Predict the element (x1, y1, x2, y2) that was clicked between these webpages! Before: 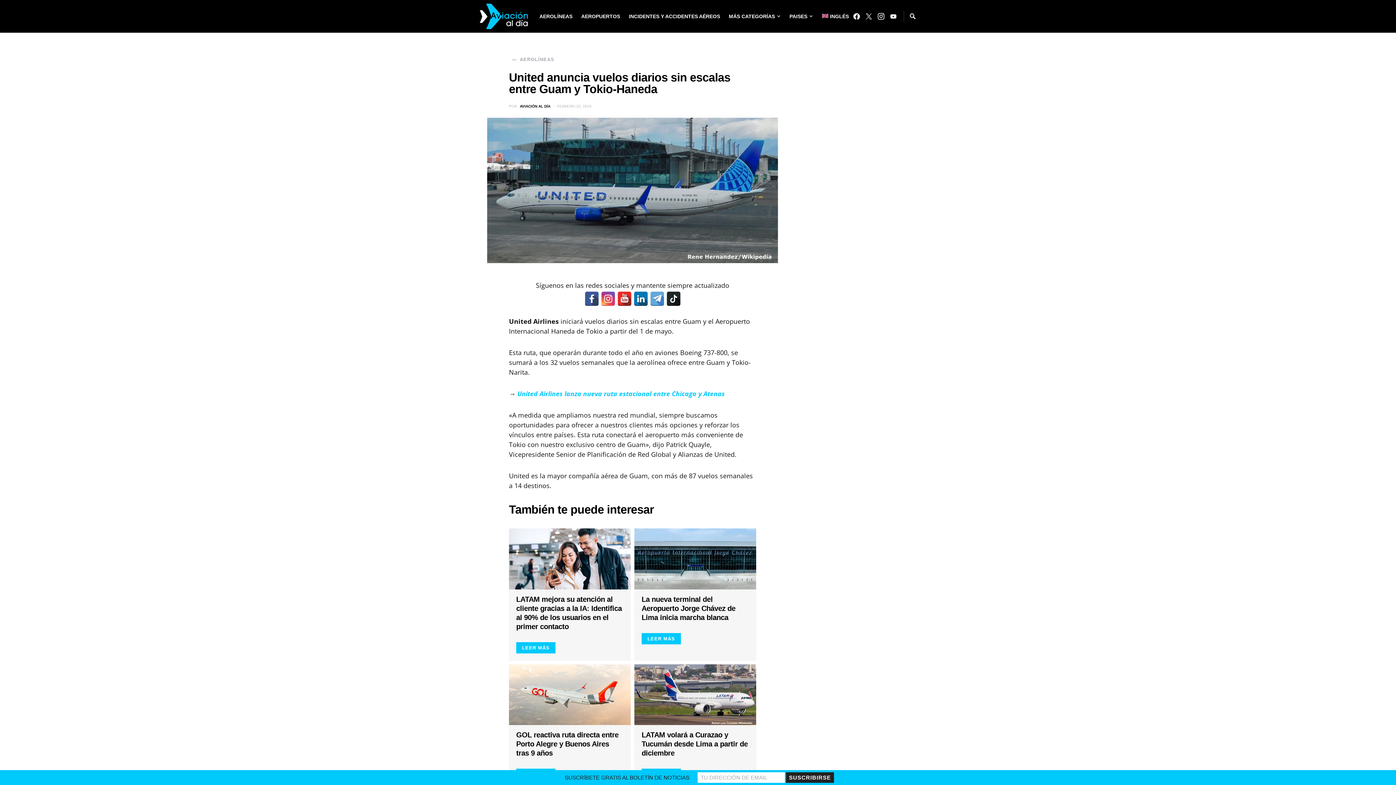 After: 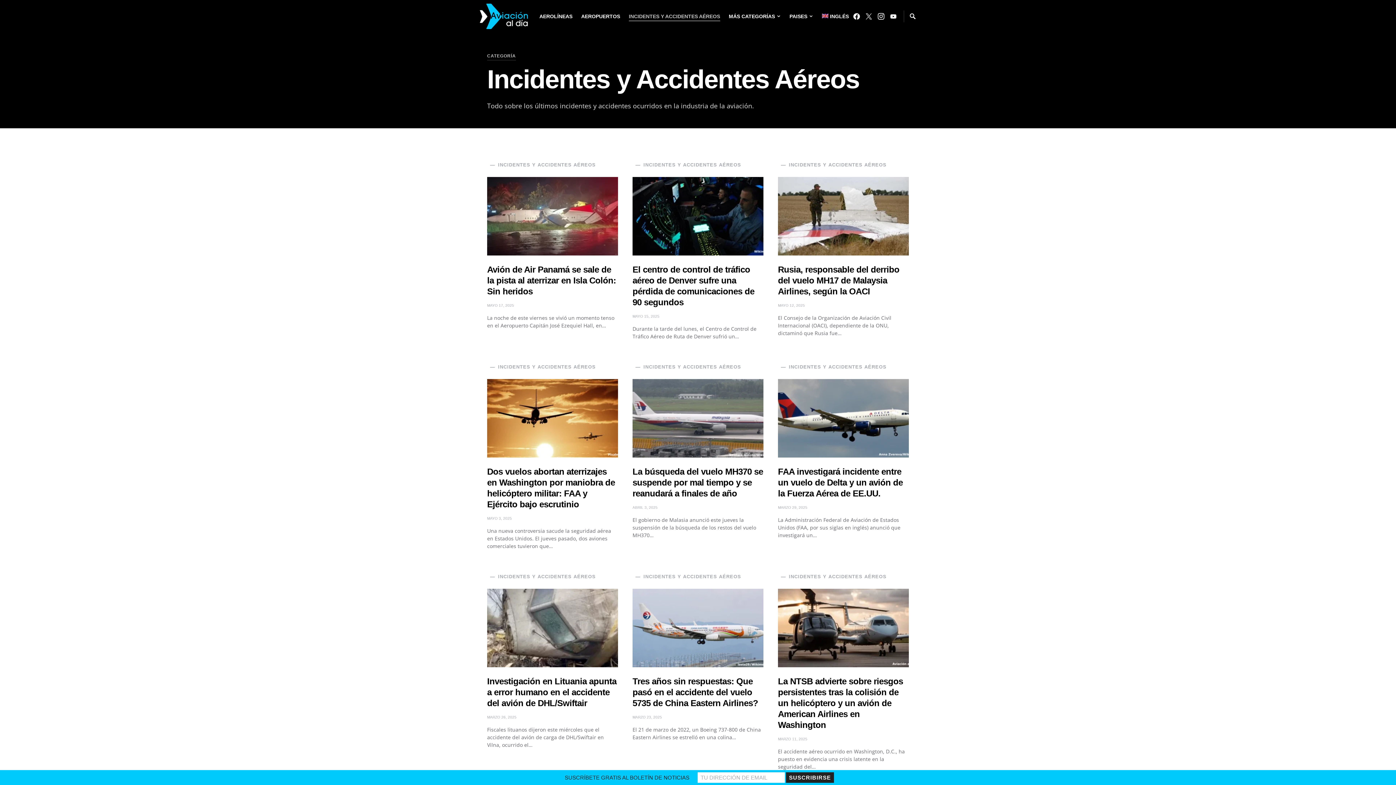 Action: label: INCIDENTES Y ACCIDENTES AÉREOS bbox: (624, 0, 724, 32)